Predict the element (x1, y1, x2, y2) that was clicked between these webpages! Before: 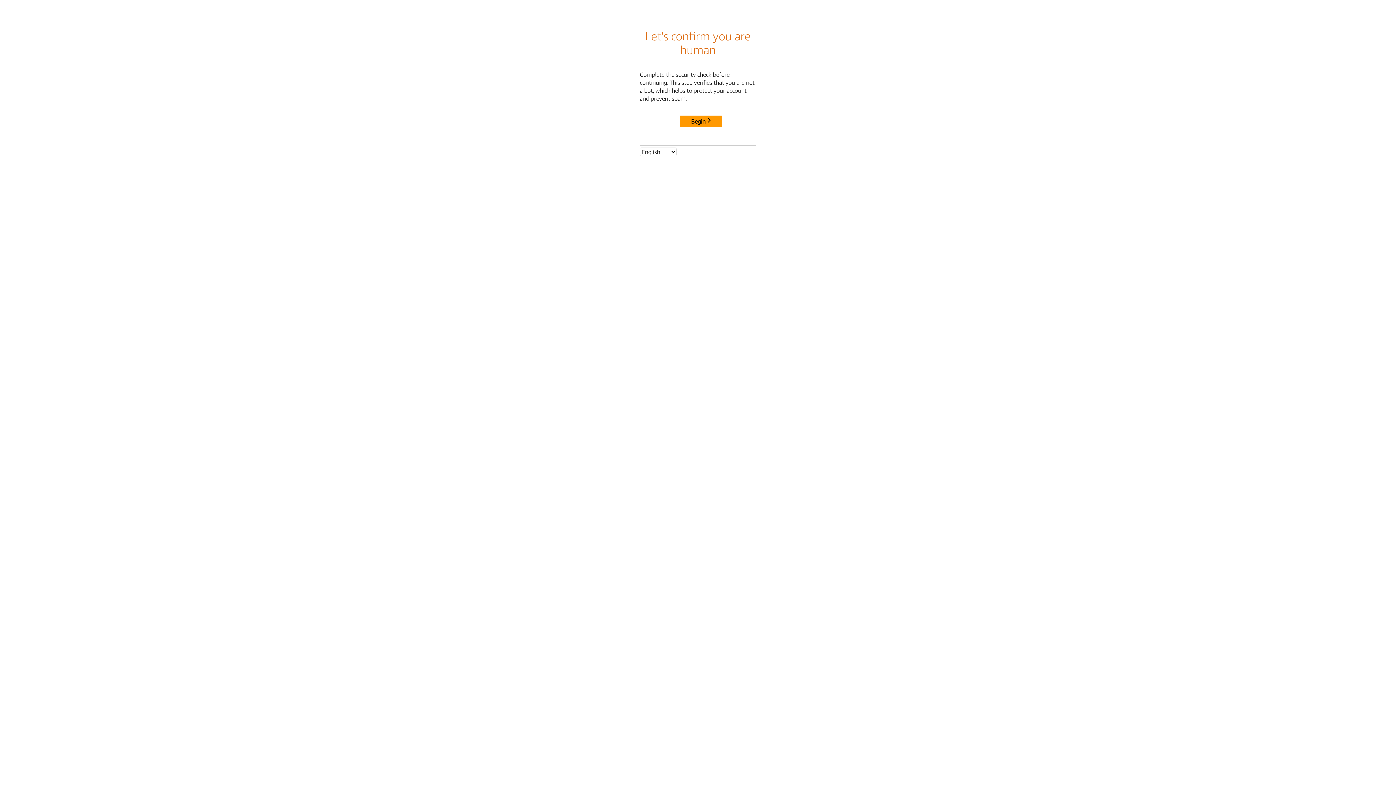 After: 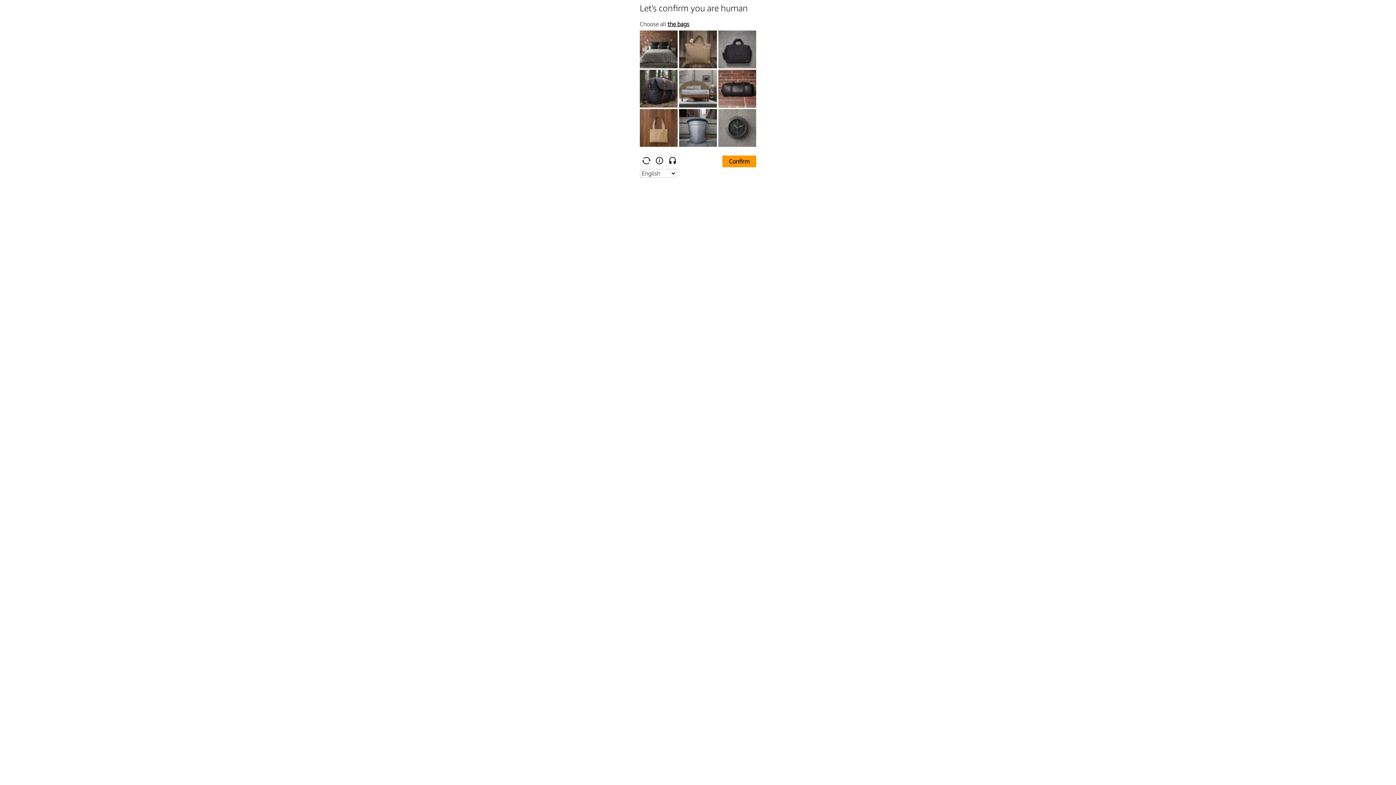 Action: bbox: (680, 115, 722, 127) label: Begin